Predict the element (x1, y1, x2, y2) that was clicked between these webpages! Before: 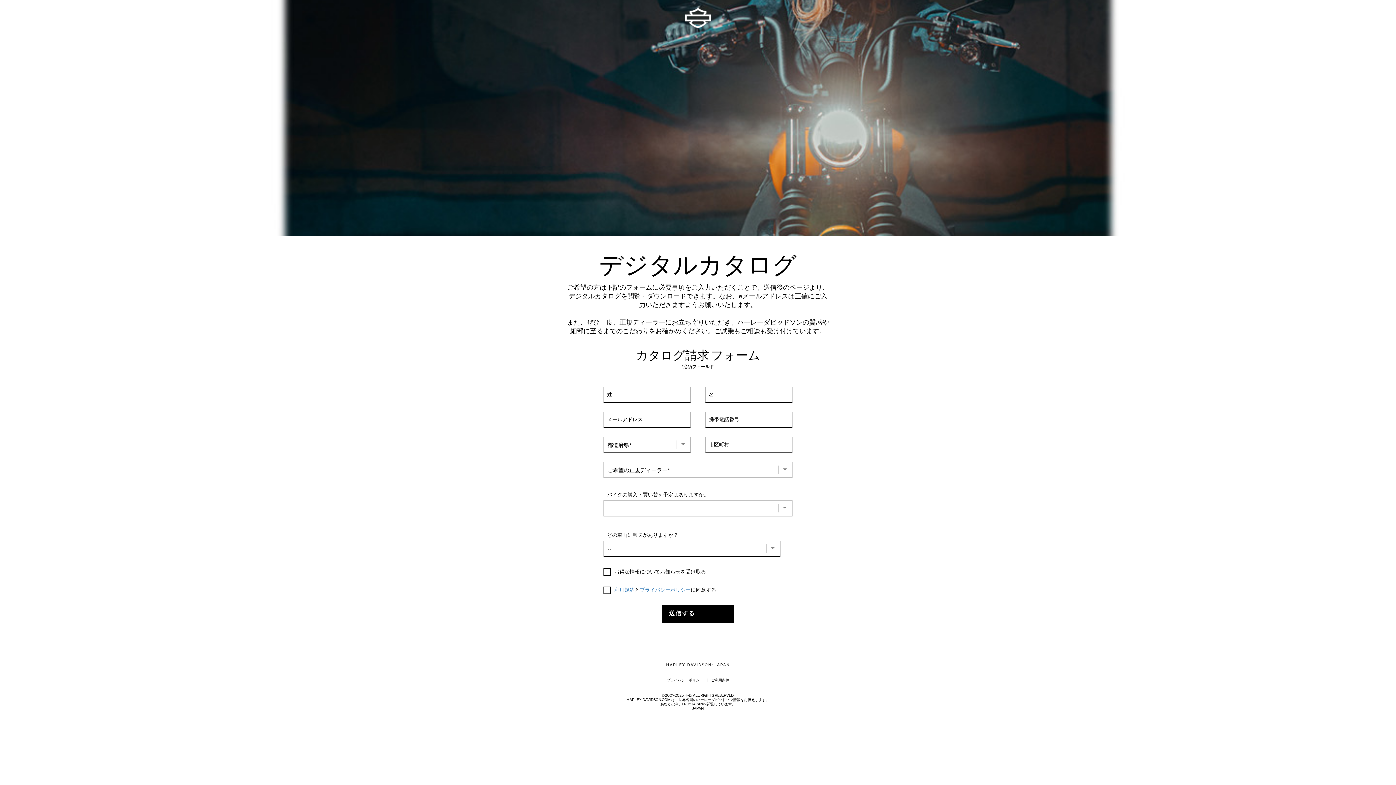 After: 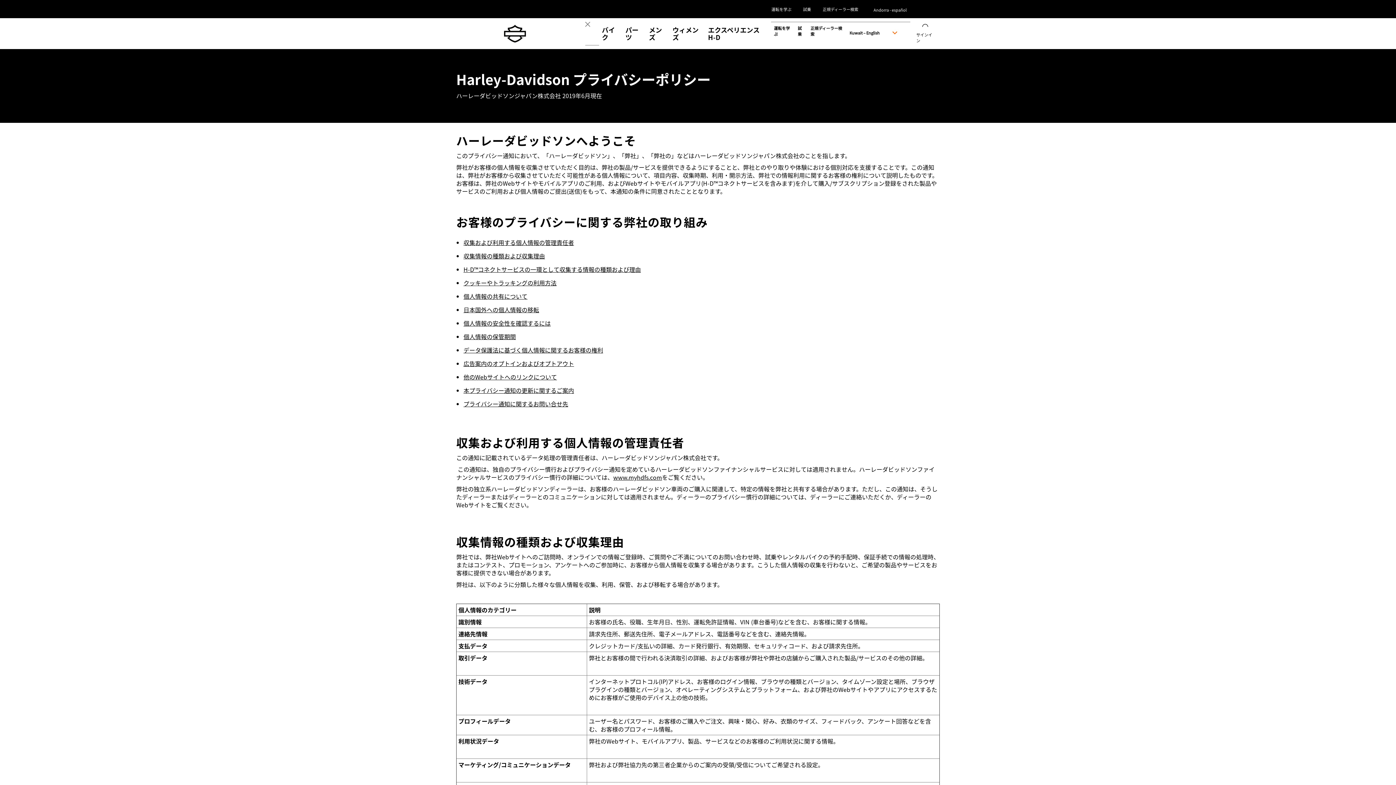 Action: bbox: (666, 678, 711, 682) label: プライバシーポリシー